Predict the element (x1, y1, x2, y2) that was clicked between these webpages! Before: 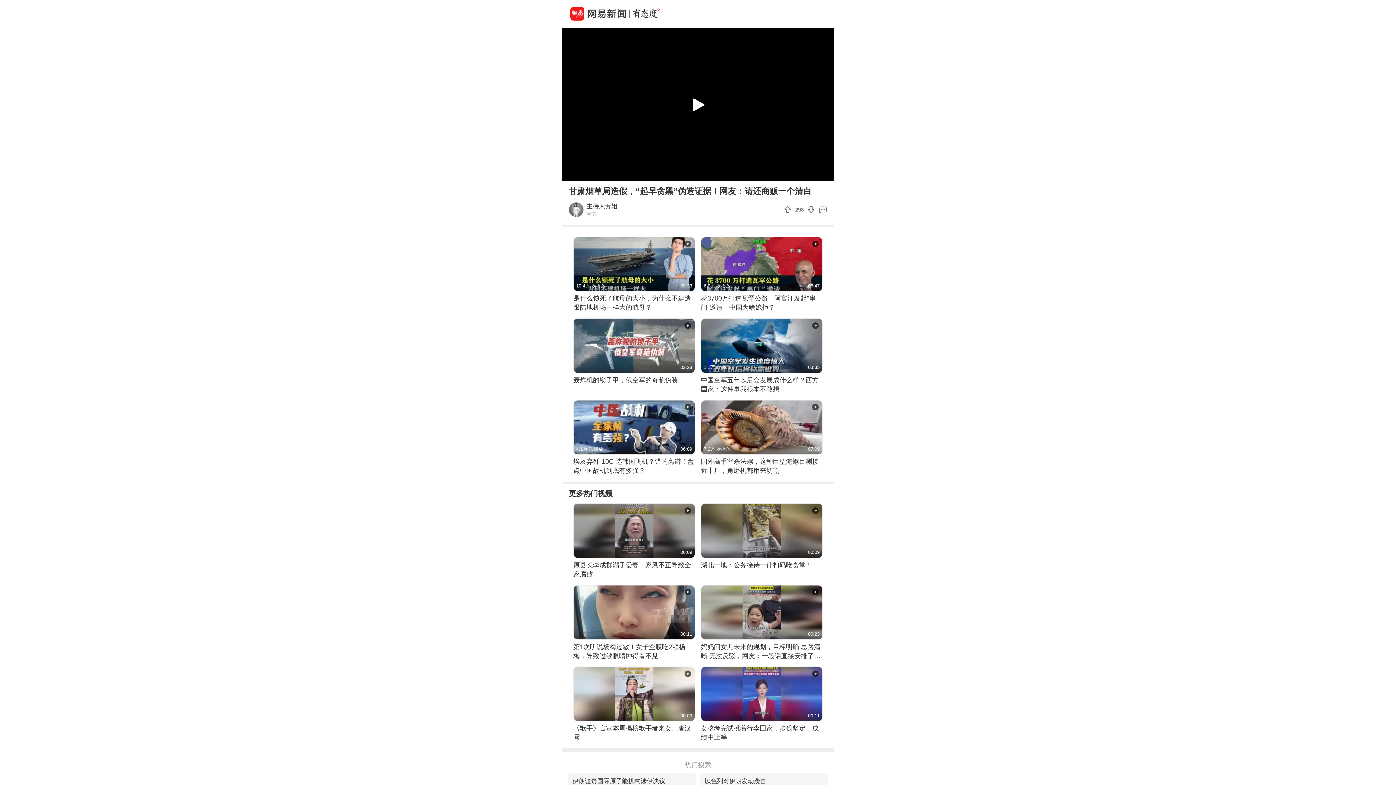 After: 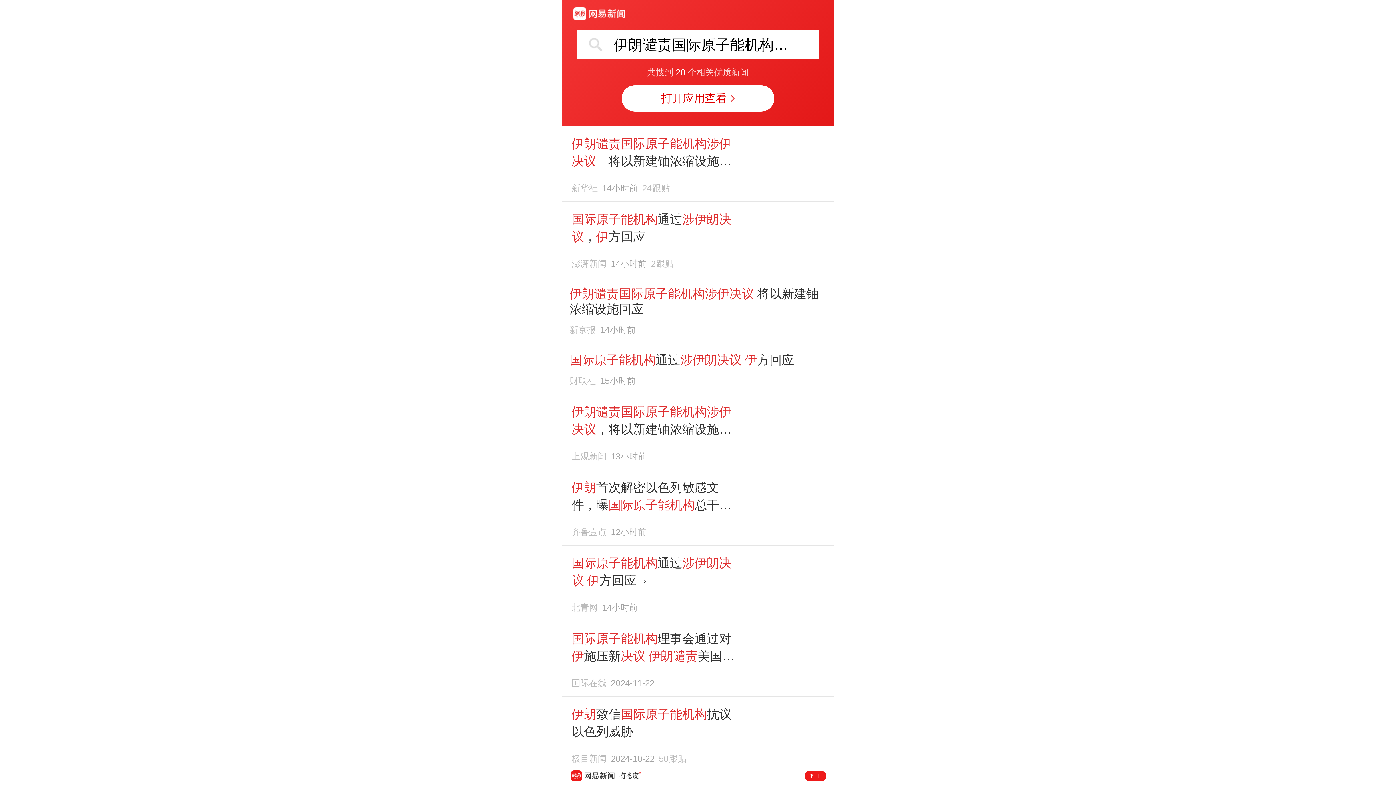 Action: label: 伊朗谴责国际原子能机构涉伊决议 bbox: (572, 773, 665, 789)